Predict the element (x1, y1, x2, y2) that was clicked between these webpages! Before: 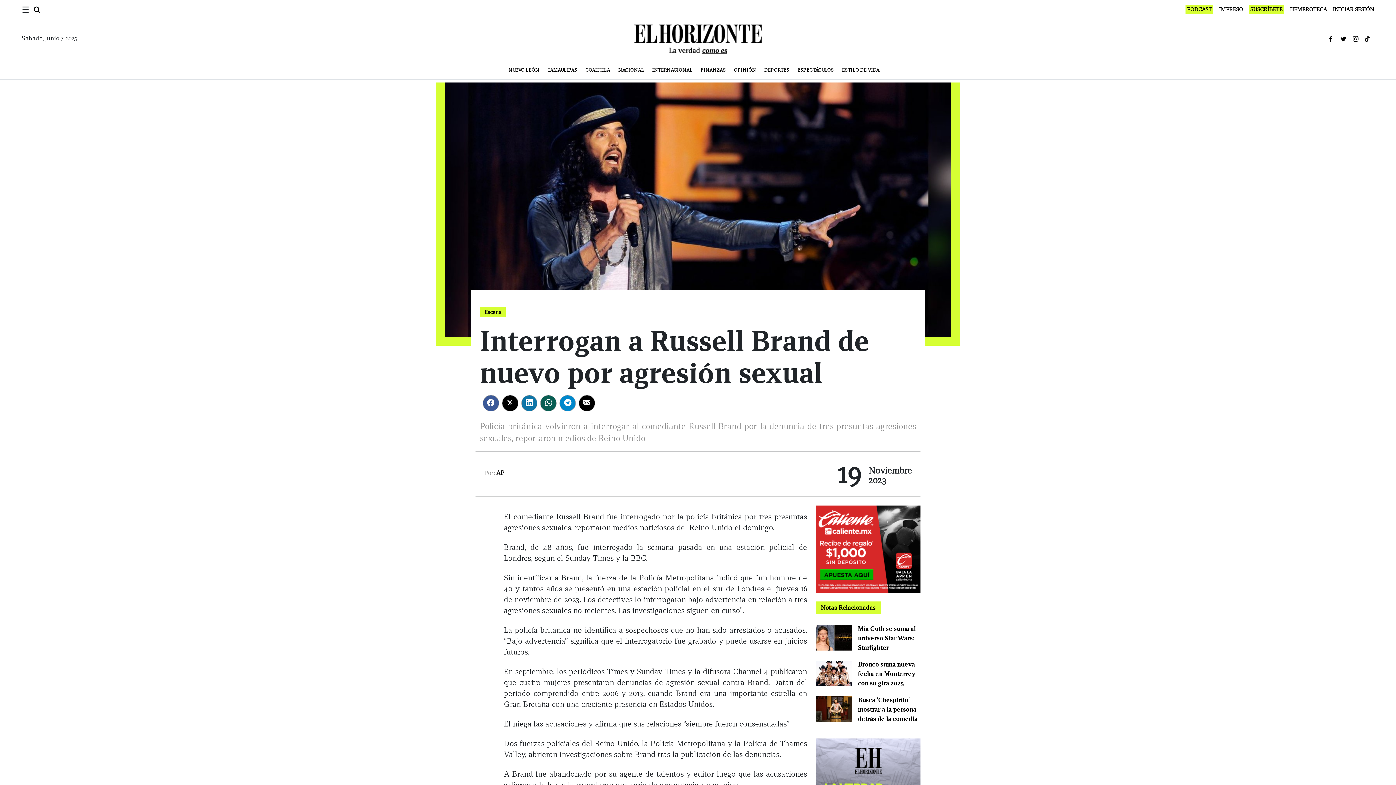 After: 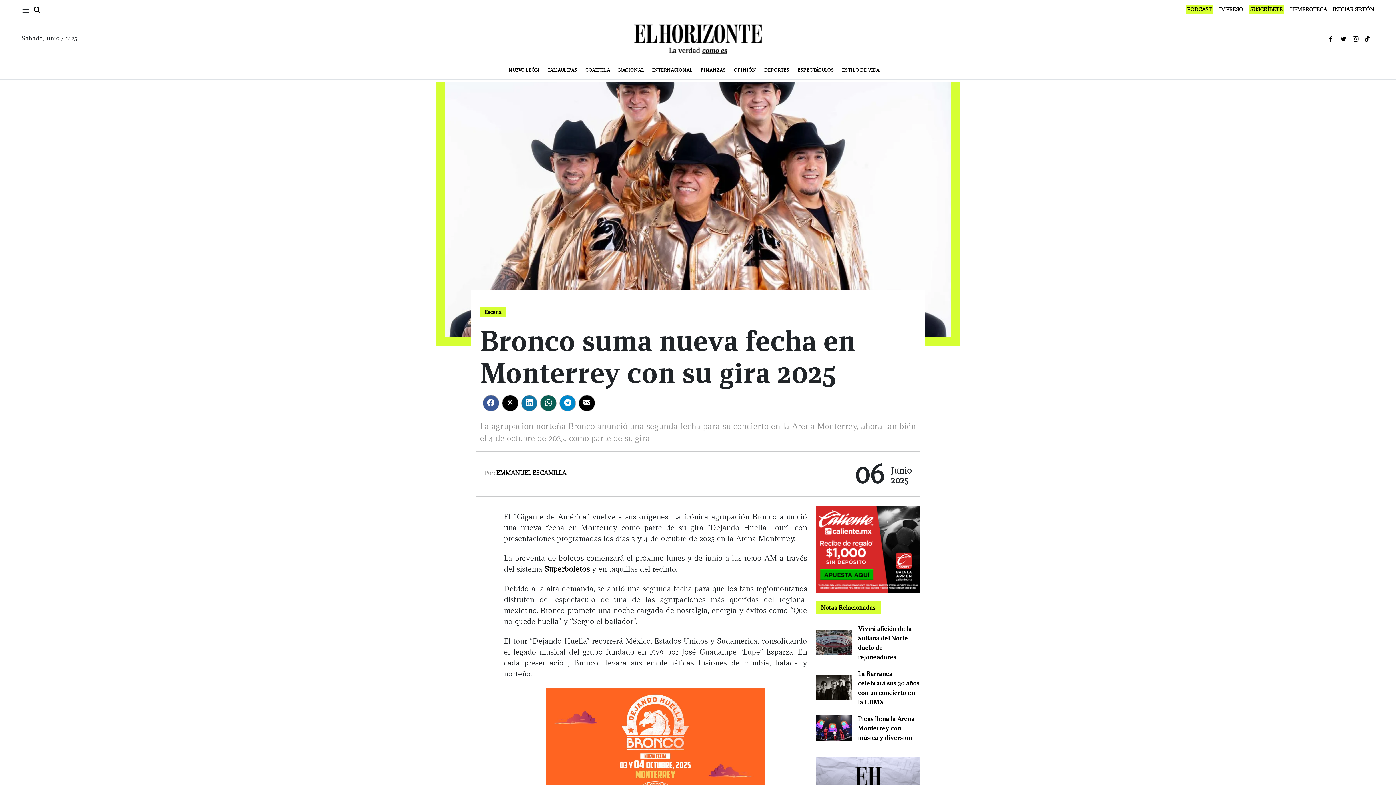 Action: bbox: (858, 661, 915, 687) label: Bronco suma nueva fecha en Monterrey con su gira 2025